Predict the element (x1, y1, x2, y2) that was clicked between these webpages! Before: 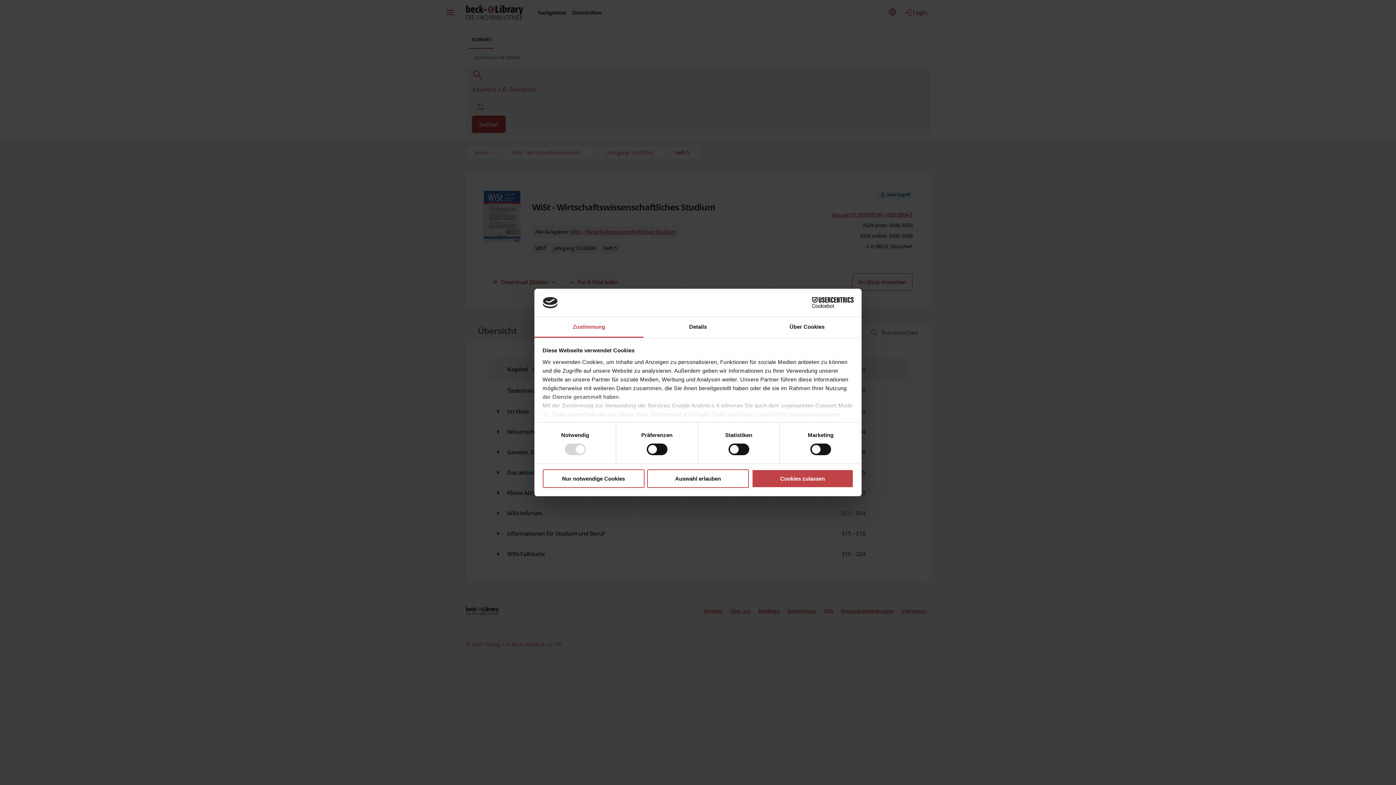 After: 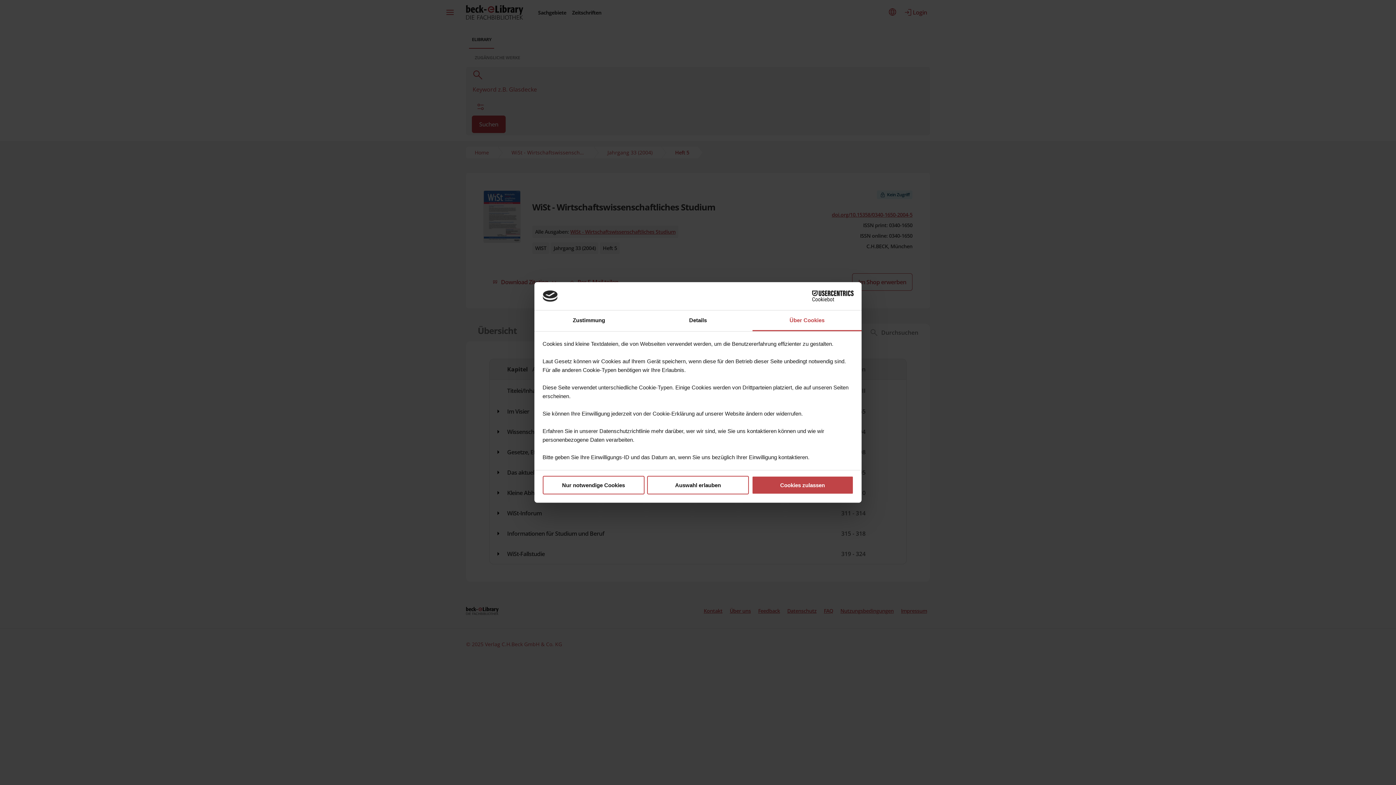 Action: label: Über Cookies bbox: (752, 317, 861, 337)